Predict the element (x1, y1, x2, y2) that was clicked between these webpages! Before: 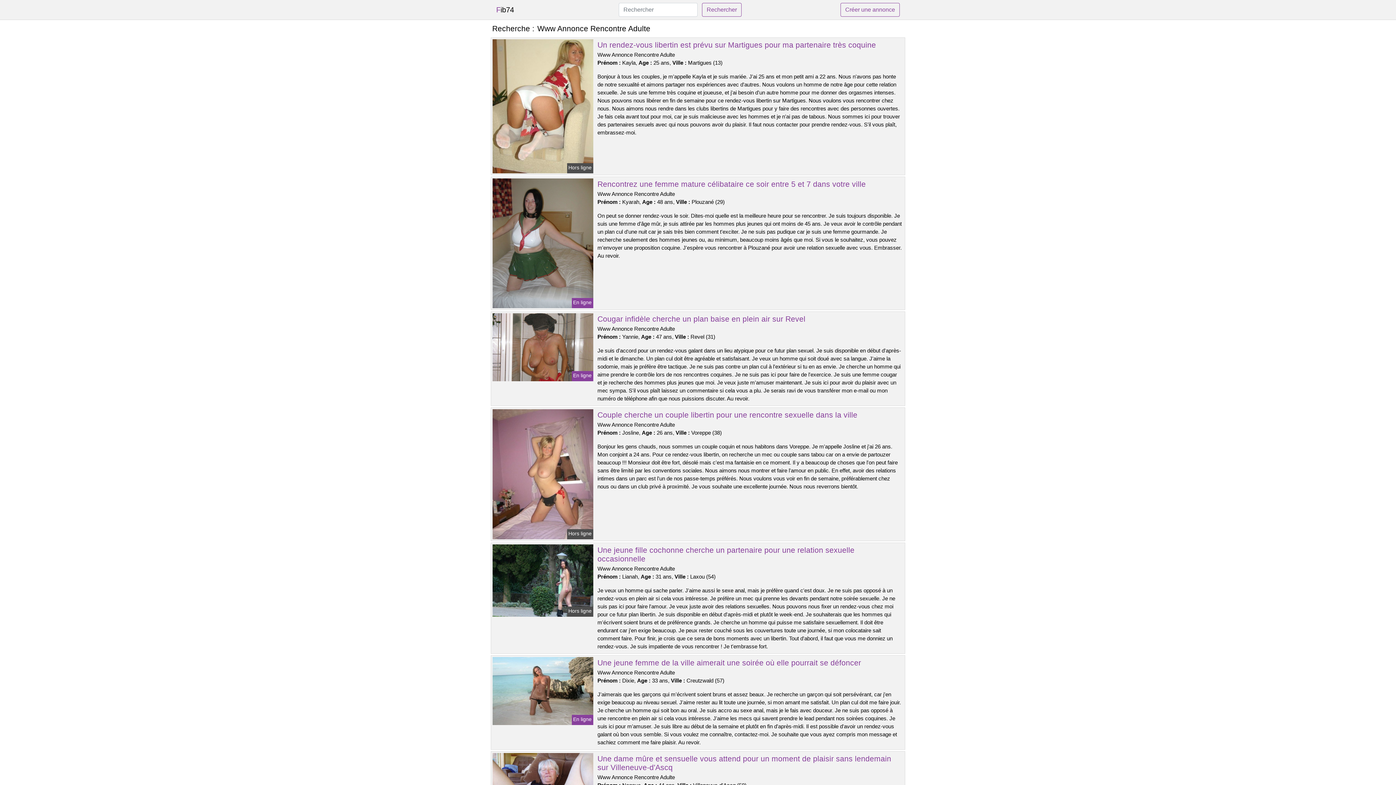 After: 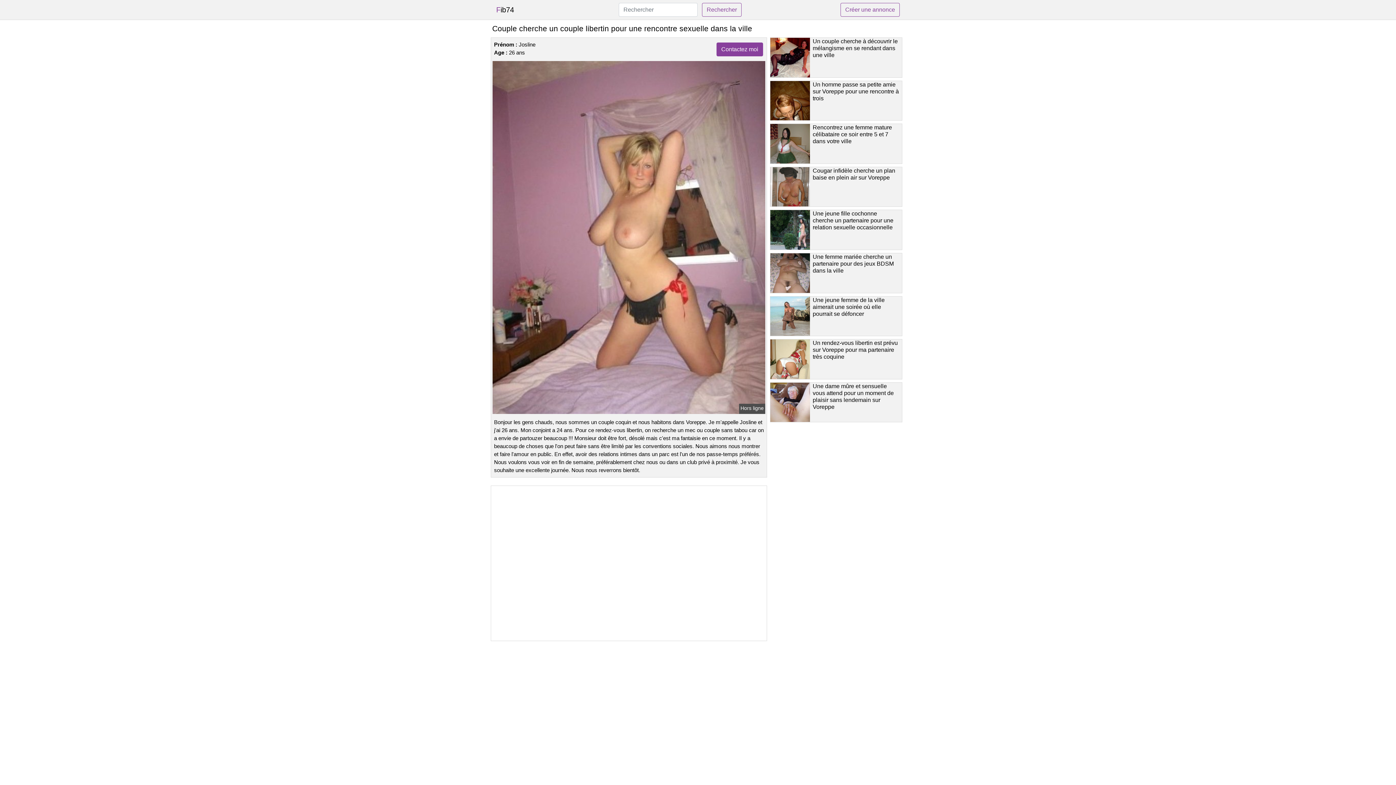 Action: bbox: (491, 470, 594, 477)